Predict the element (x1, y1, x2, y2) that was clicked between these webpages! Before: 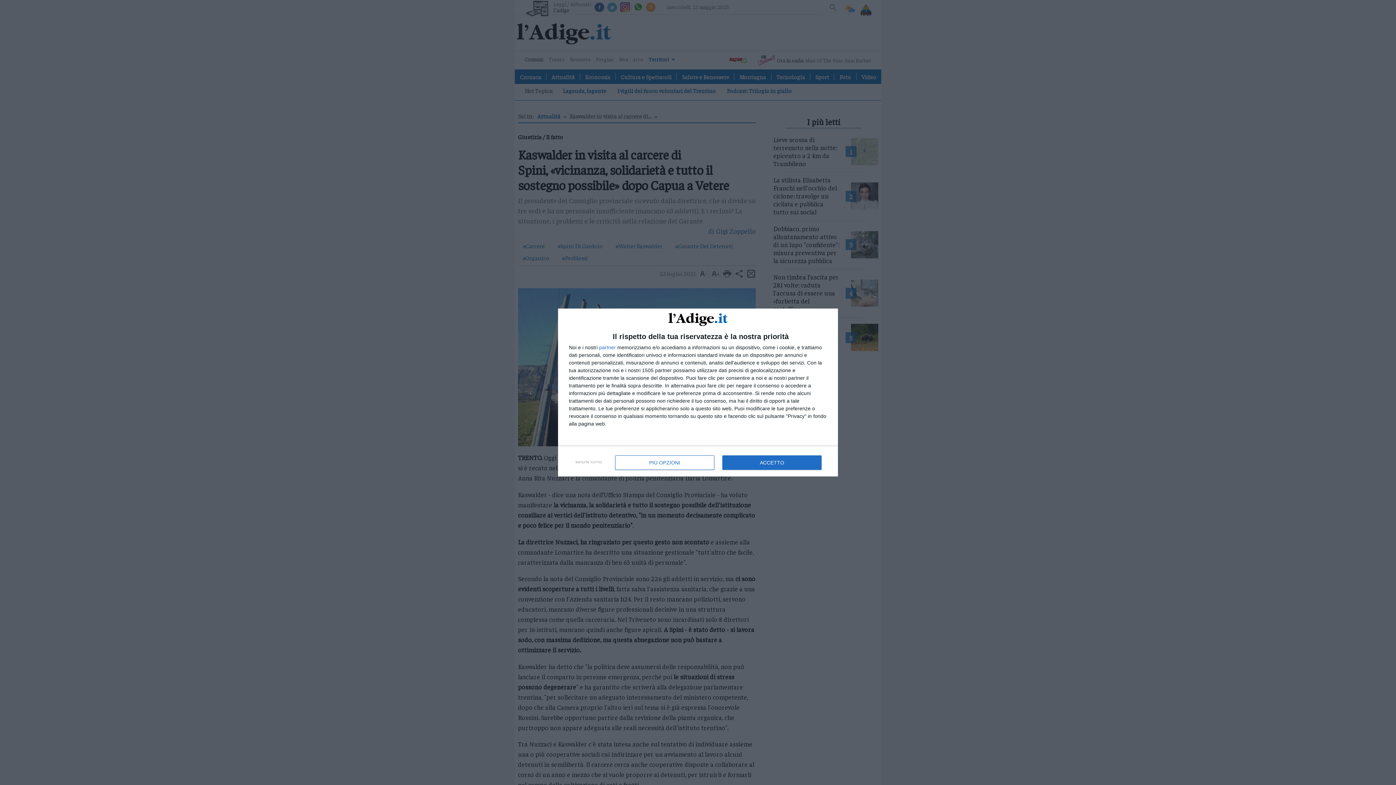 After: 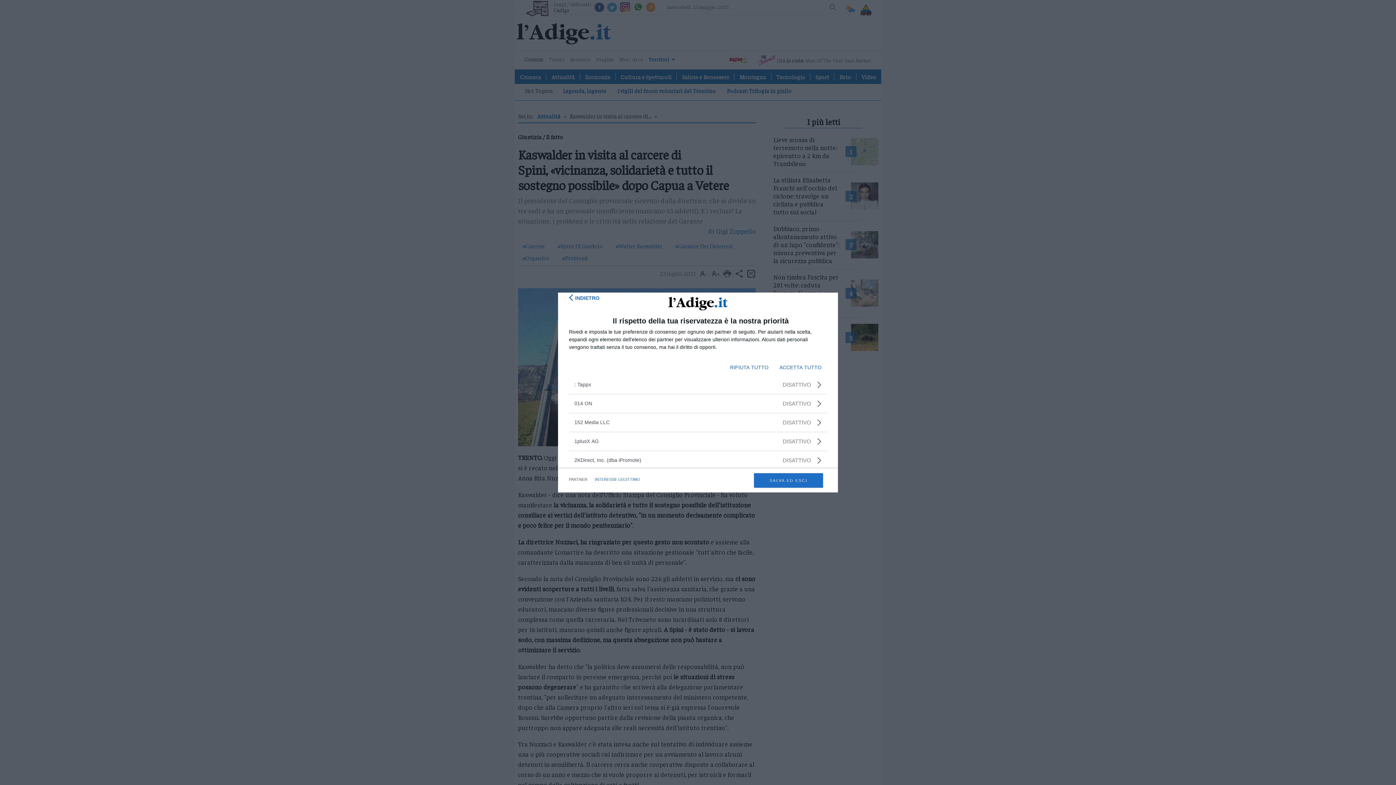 Action: bbox: (599, 345, 616, 350) label: partner